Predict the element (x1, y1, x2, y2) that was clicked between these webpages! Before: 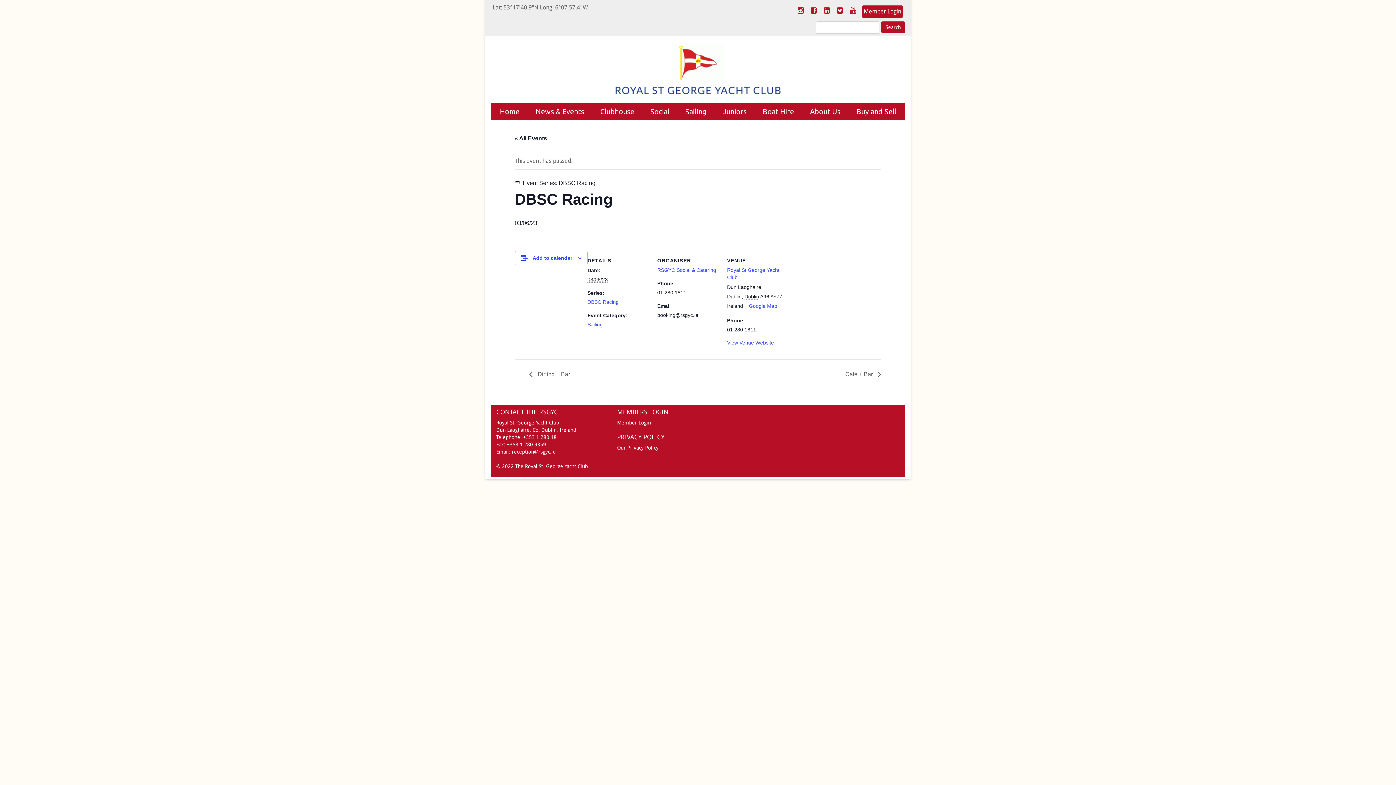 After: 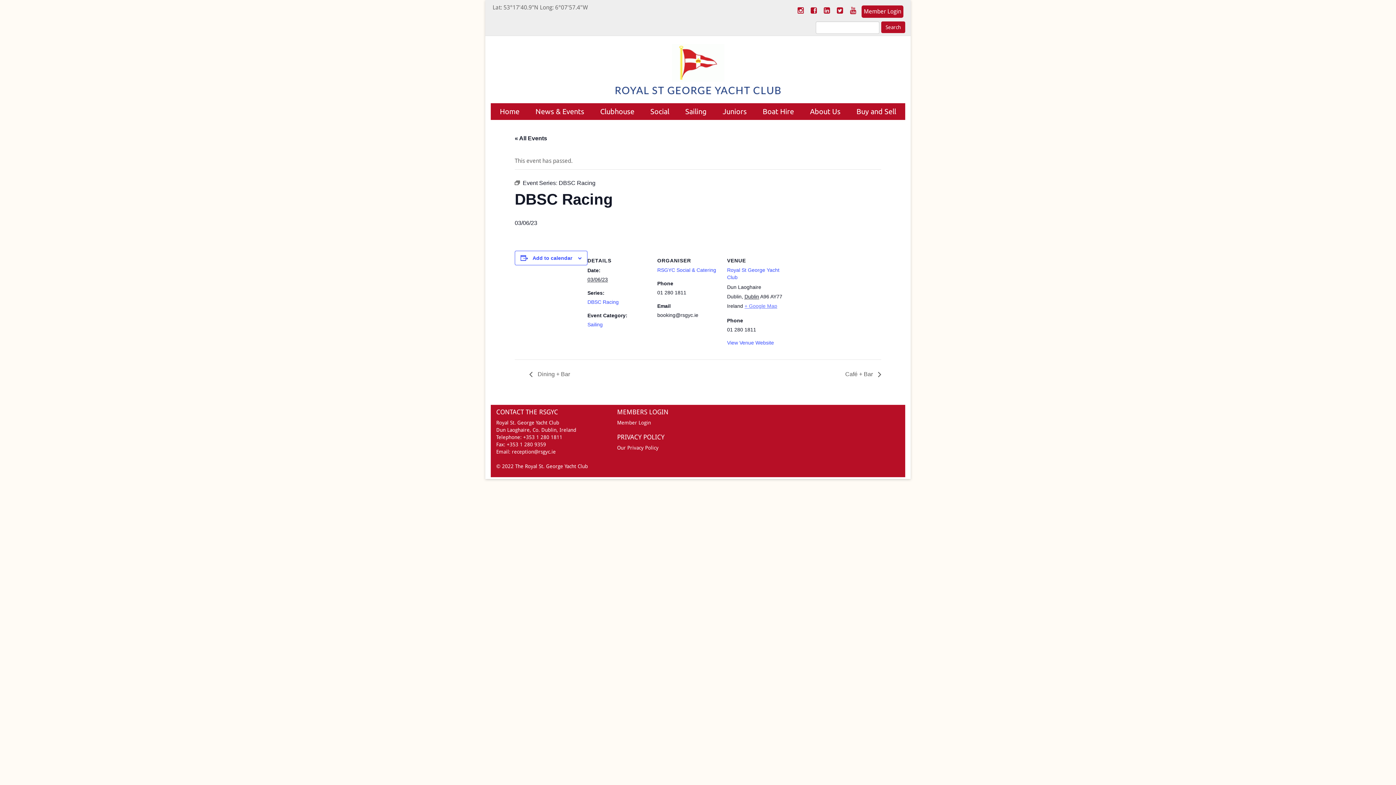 Action: label: + Google Map bbox: (744, 303, 777, 309)